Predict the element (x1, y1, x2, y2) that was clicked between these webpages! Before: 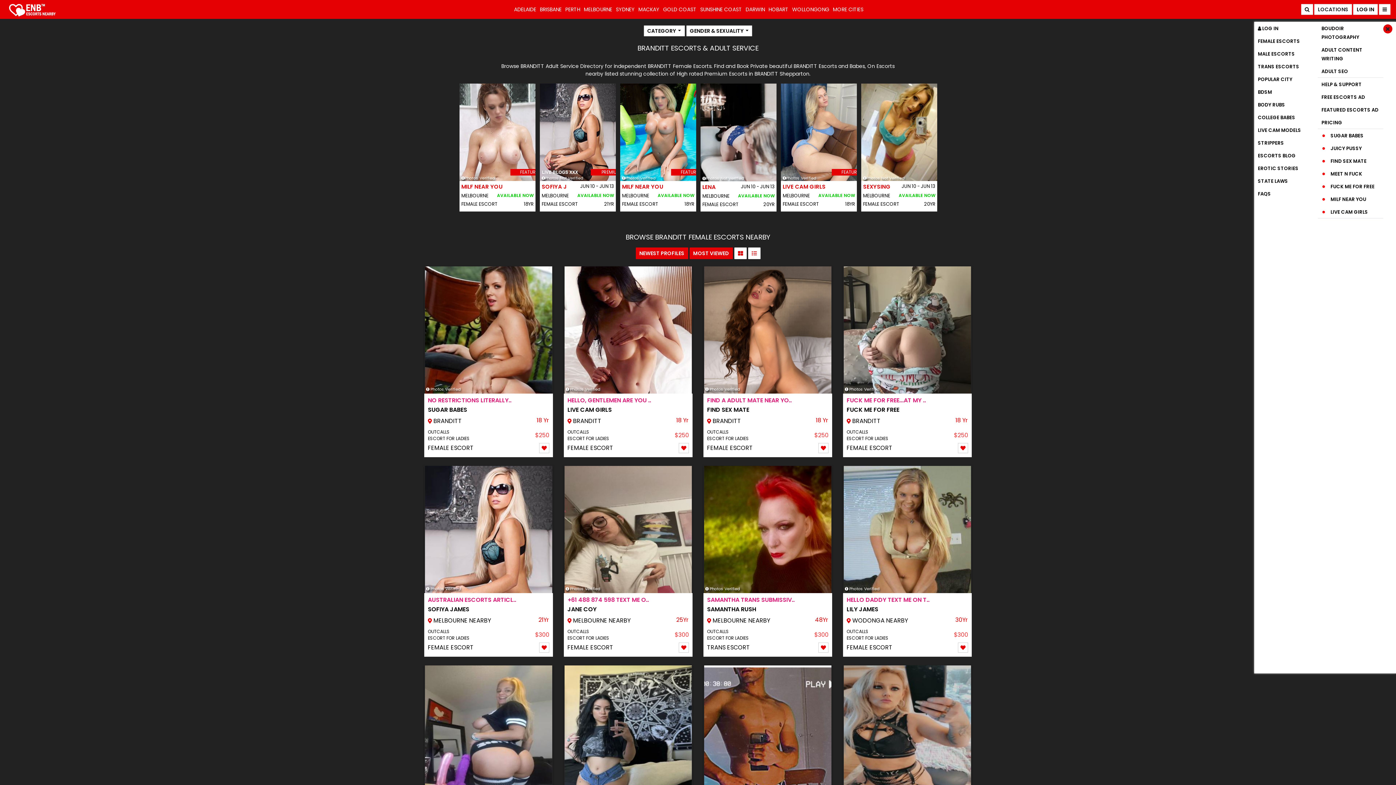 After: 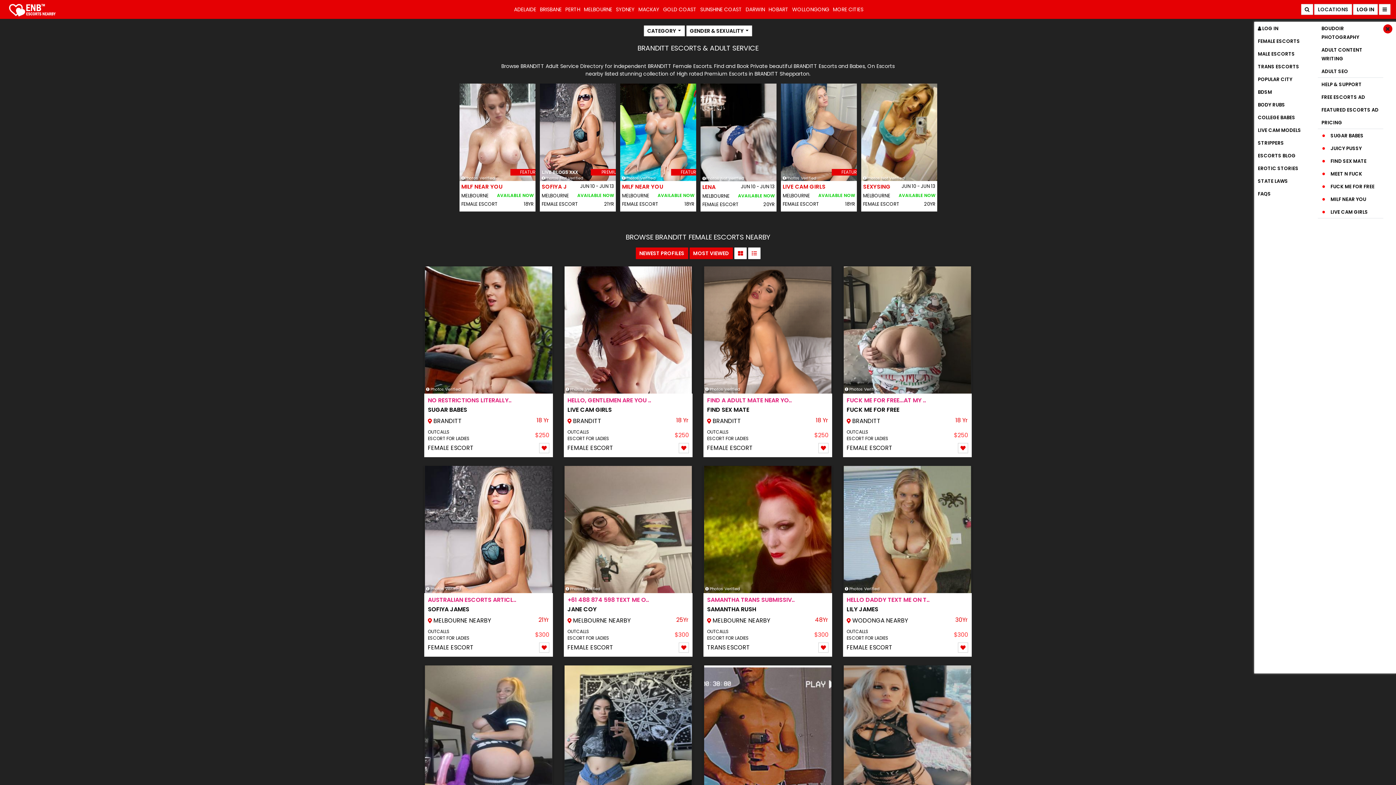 Action: bbox: (428, 405, 467, 416) label: SUGAR BABES